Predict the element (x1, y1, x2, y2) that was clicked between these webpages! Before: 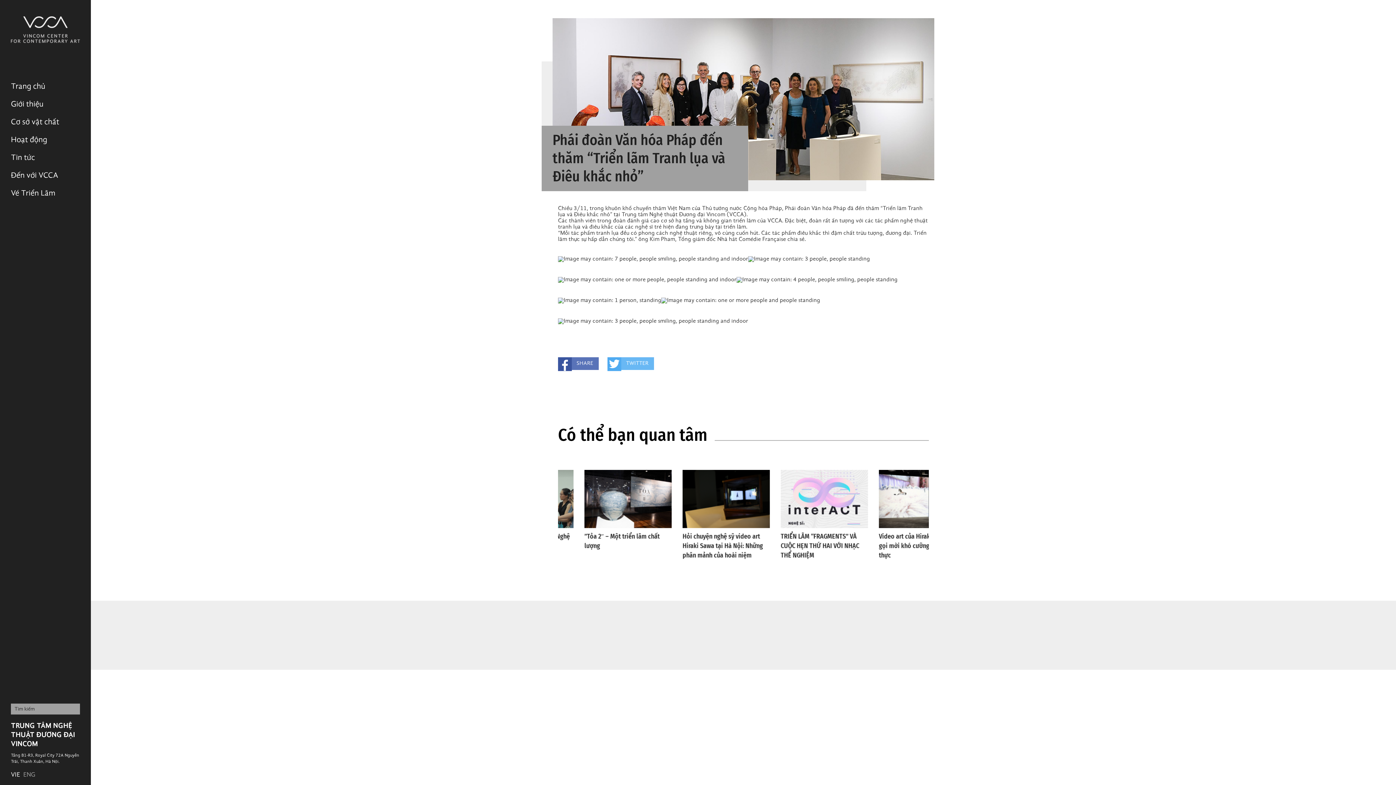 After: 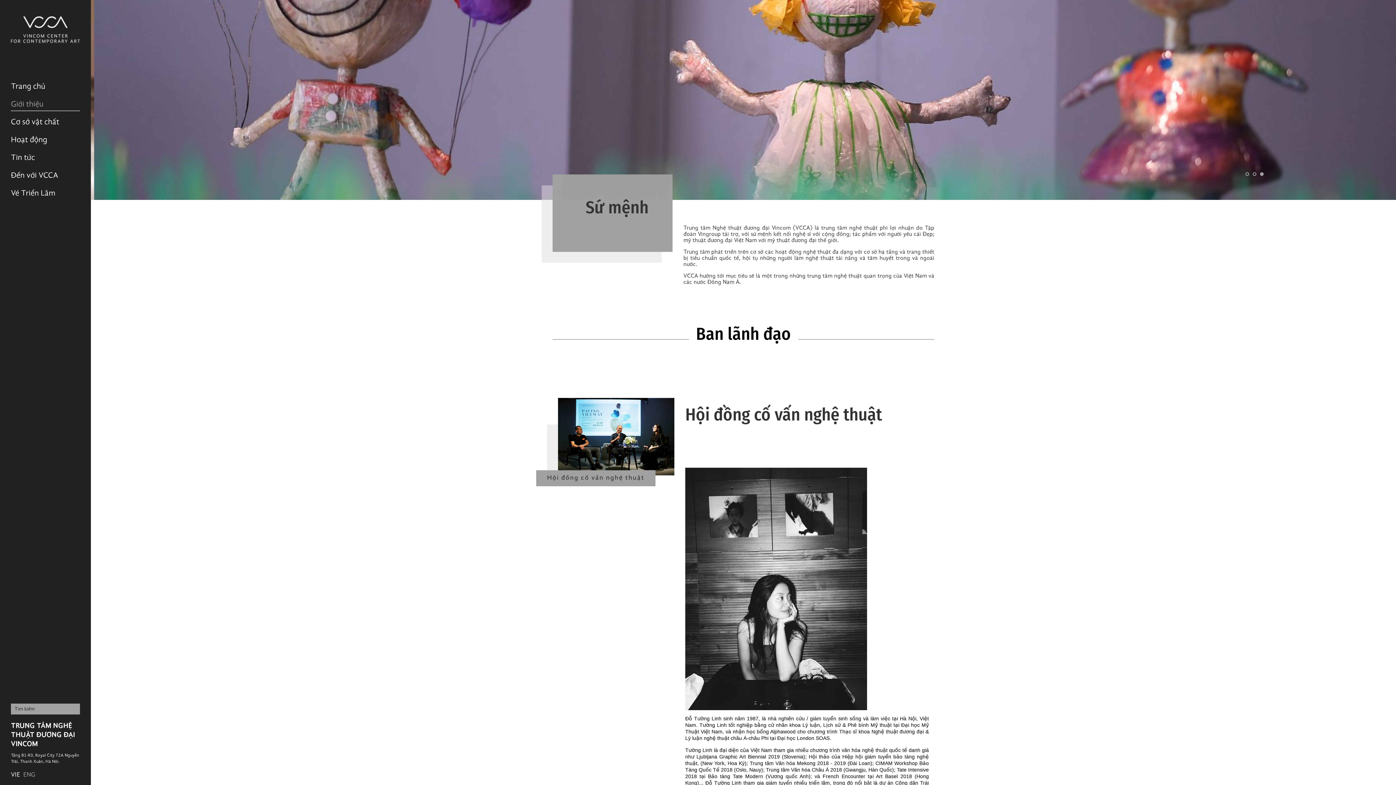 Action: bbox: (10, 100, 80, 111) label: Giới thiệu